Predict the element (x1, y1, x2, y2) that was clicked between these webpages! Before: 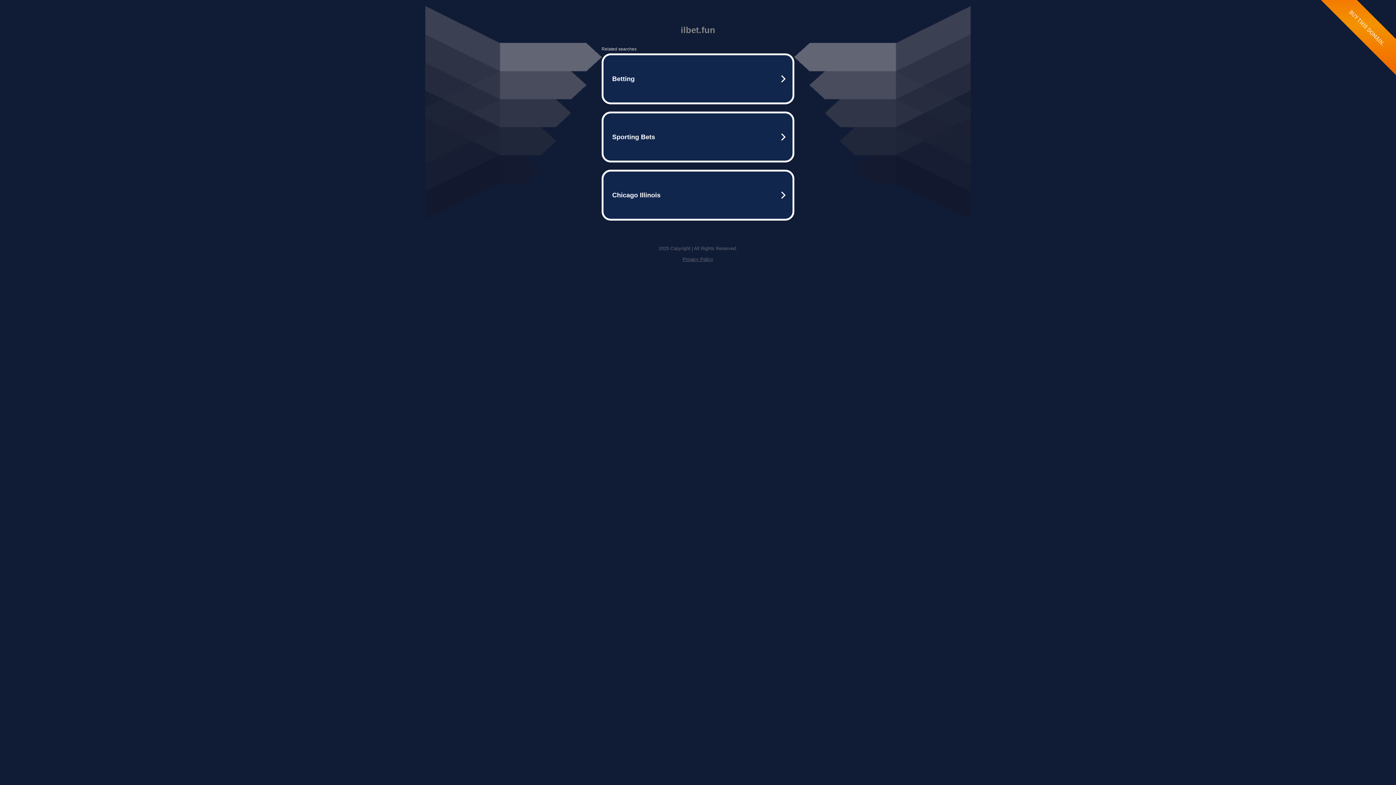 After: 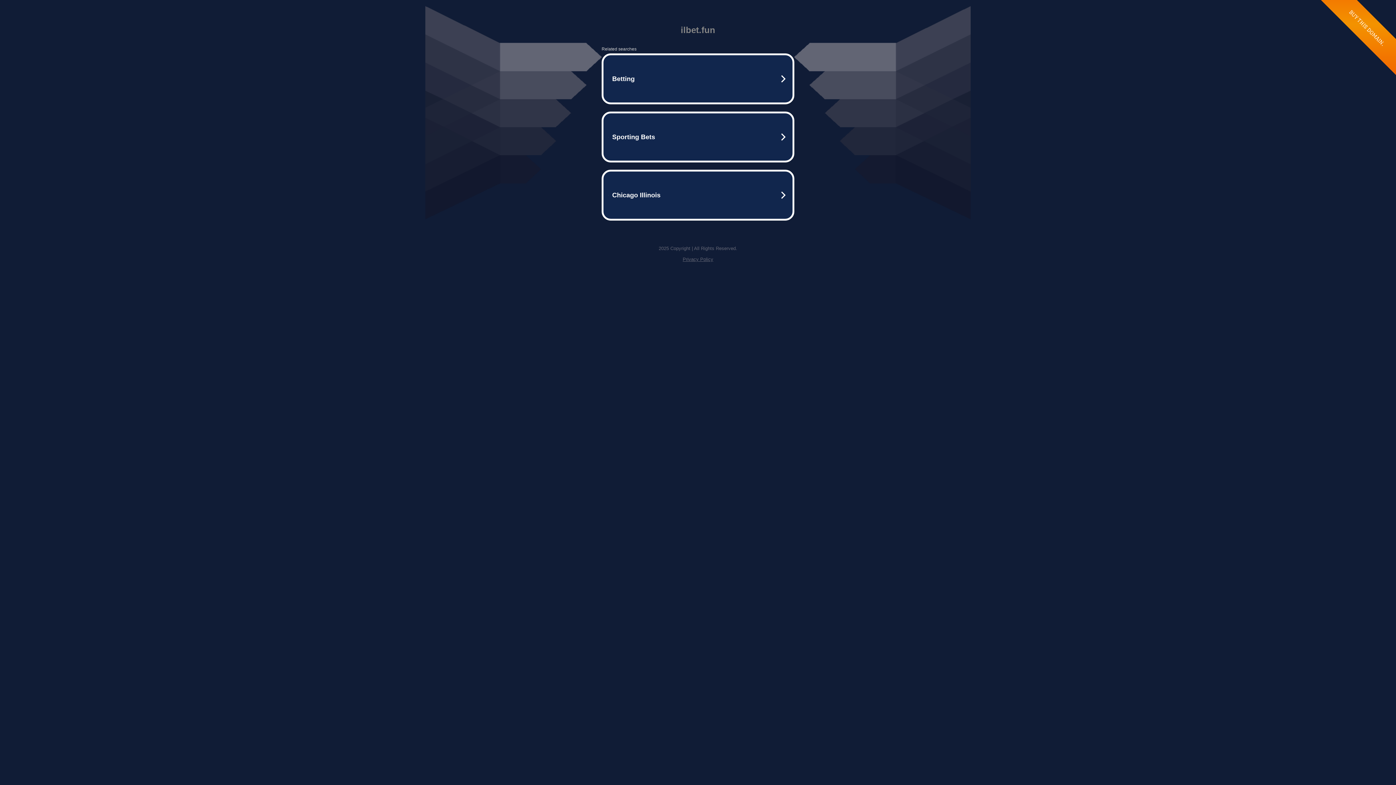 Action: label: Privacy Policy bbox: (682, 256, 713, 262)